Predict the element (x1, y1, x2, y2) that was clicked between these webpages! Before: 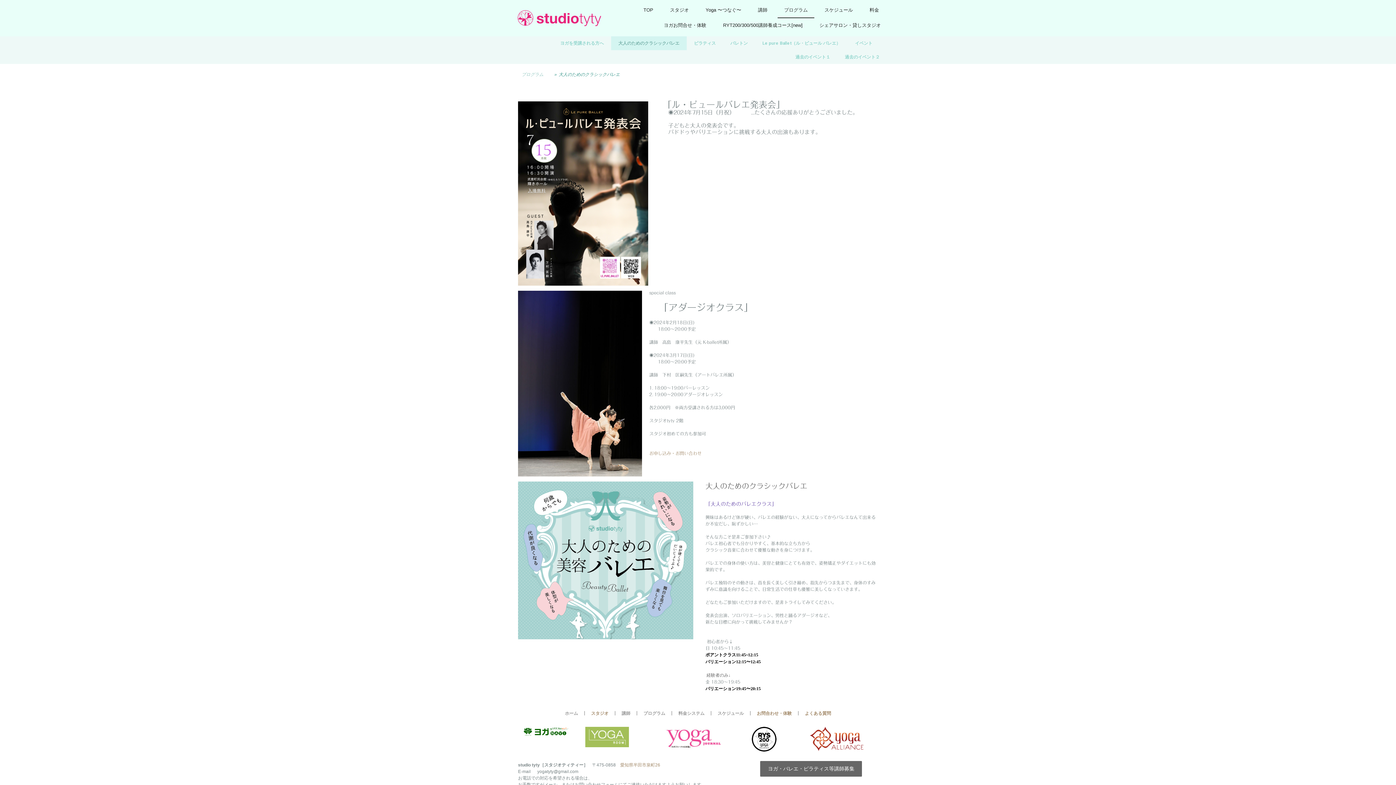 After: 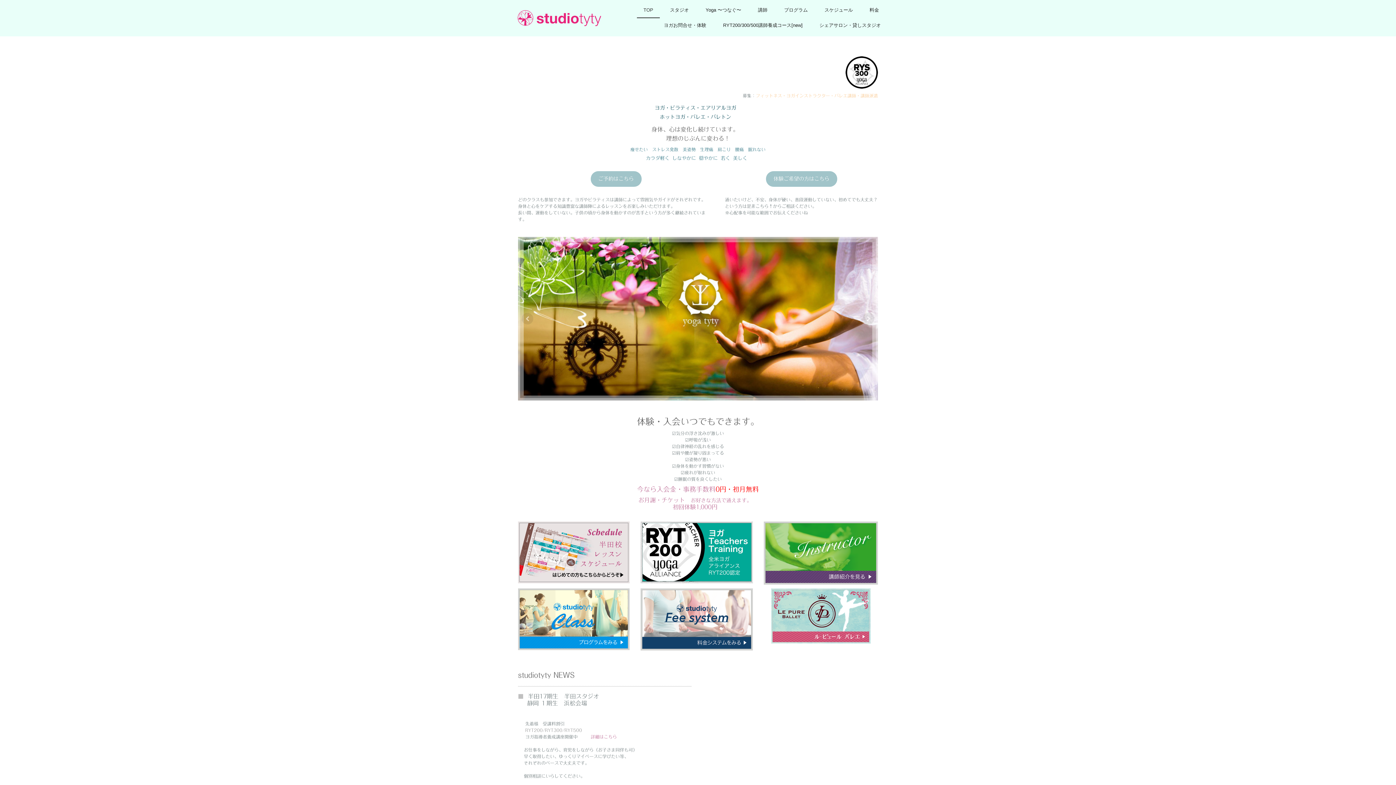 Action: bbox: (637, 2, 660, 18) label: TOP